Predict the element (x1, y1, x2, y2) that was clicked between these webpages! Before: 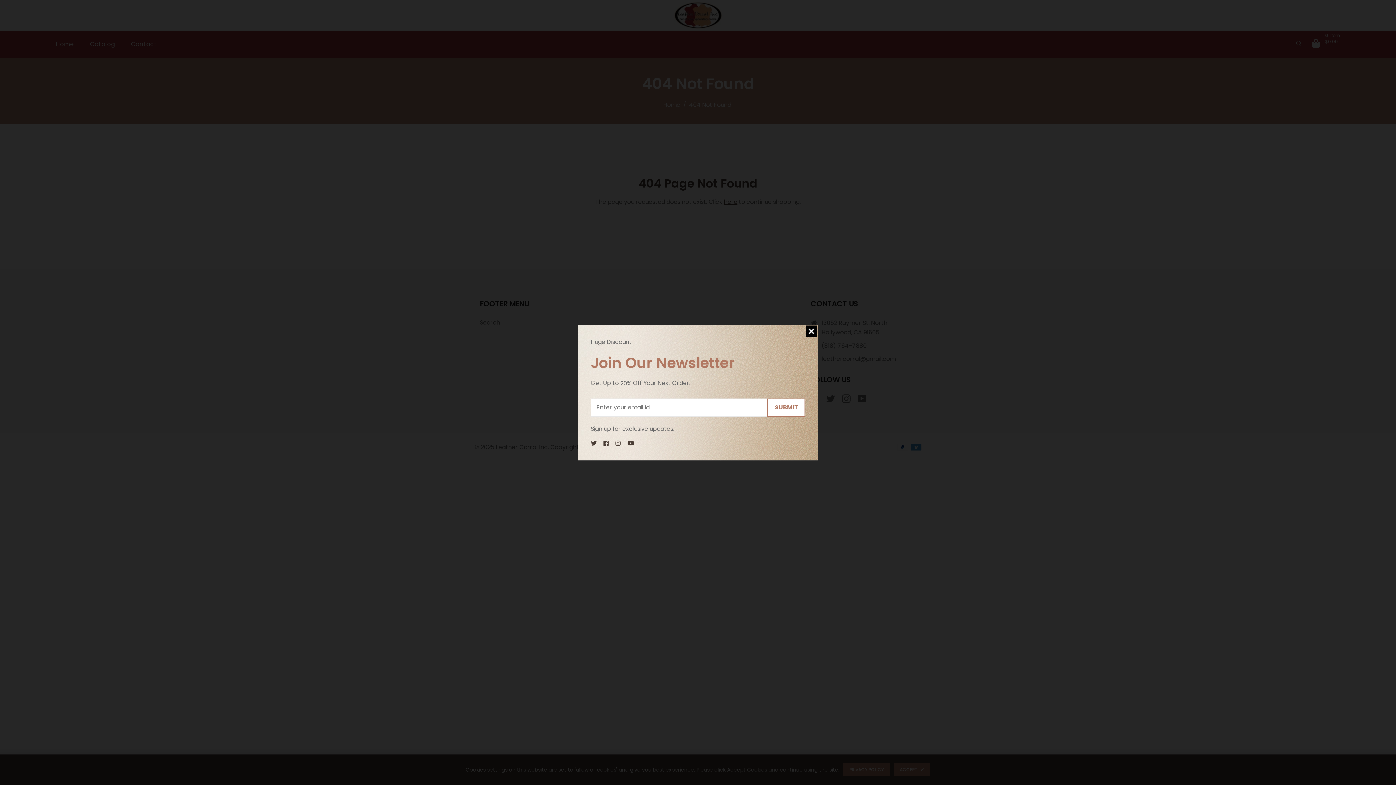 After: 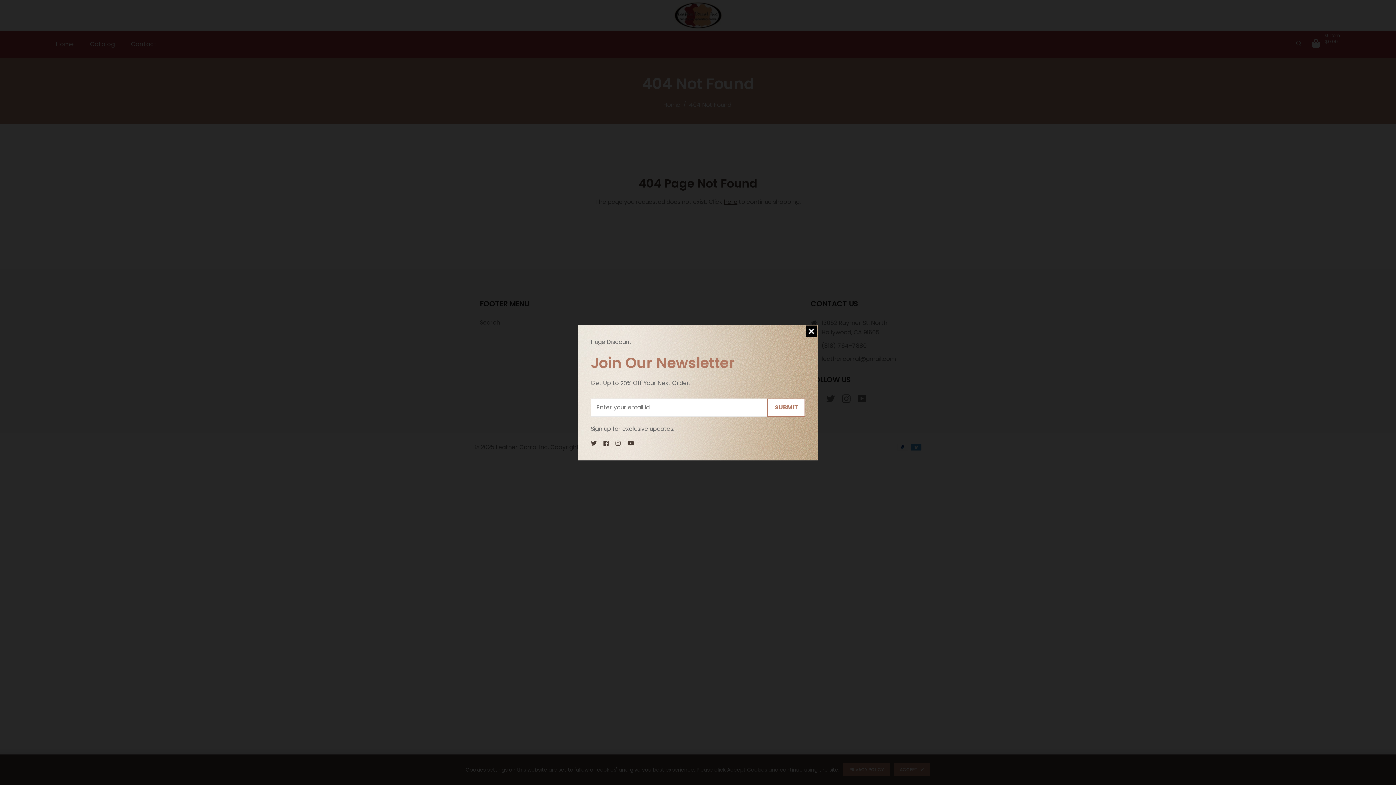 Action: bbox: (627, 439, 634, 447)